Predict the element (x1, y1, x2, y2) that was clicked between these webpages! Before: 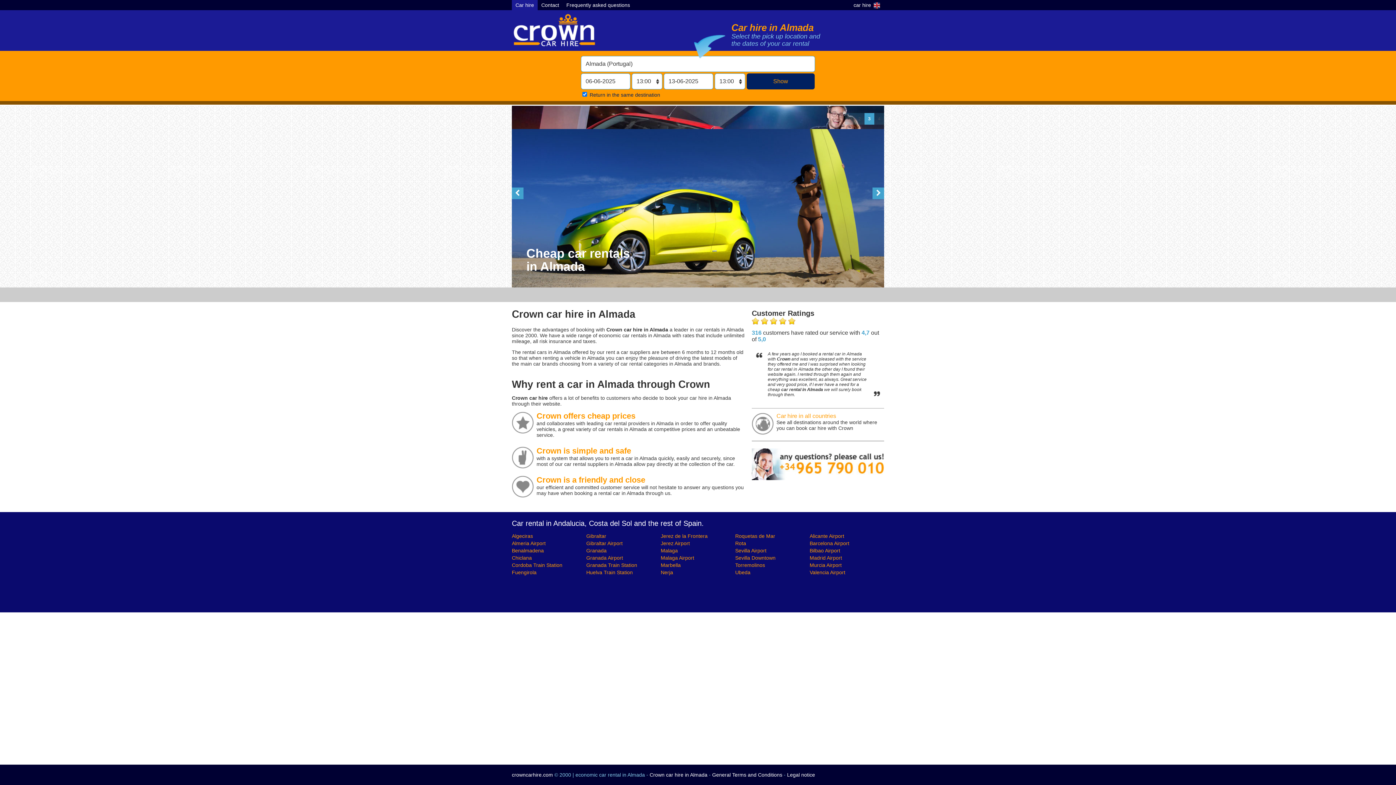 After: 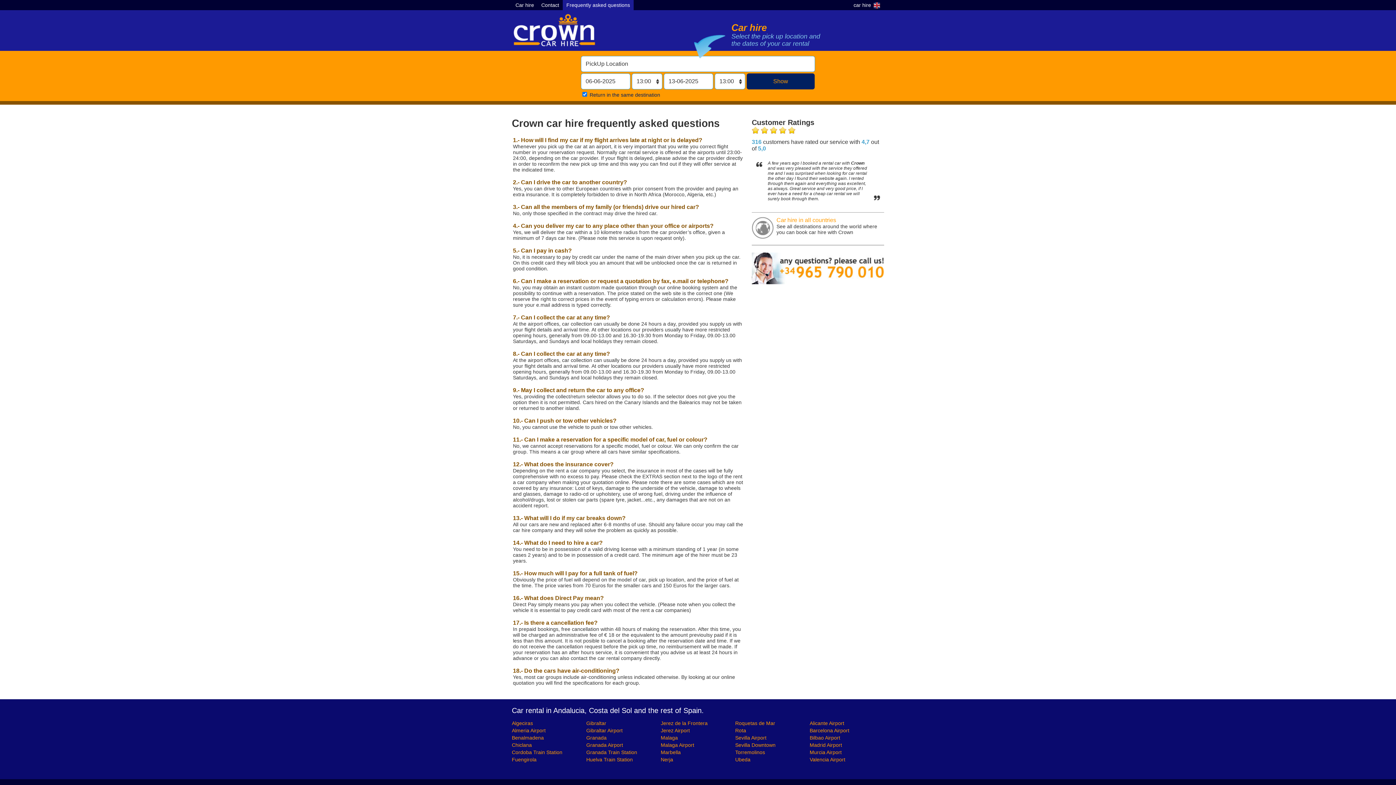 Action: label: Frequently asked questions bbox: (562, 0, 633, 10)